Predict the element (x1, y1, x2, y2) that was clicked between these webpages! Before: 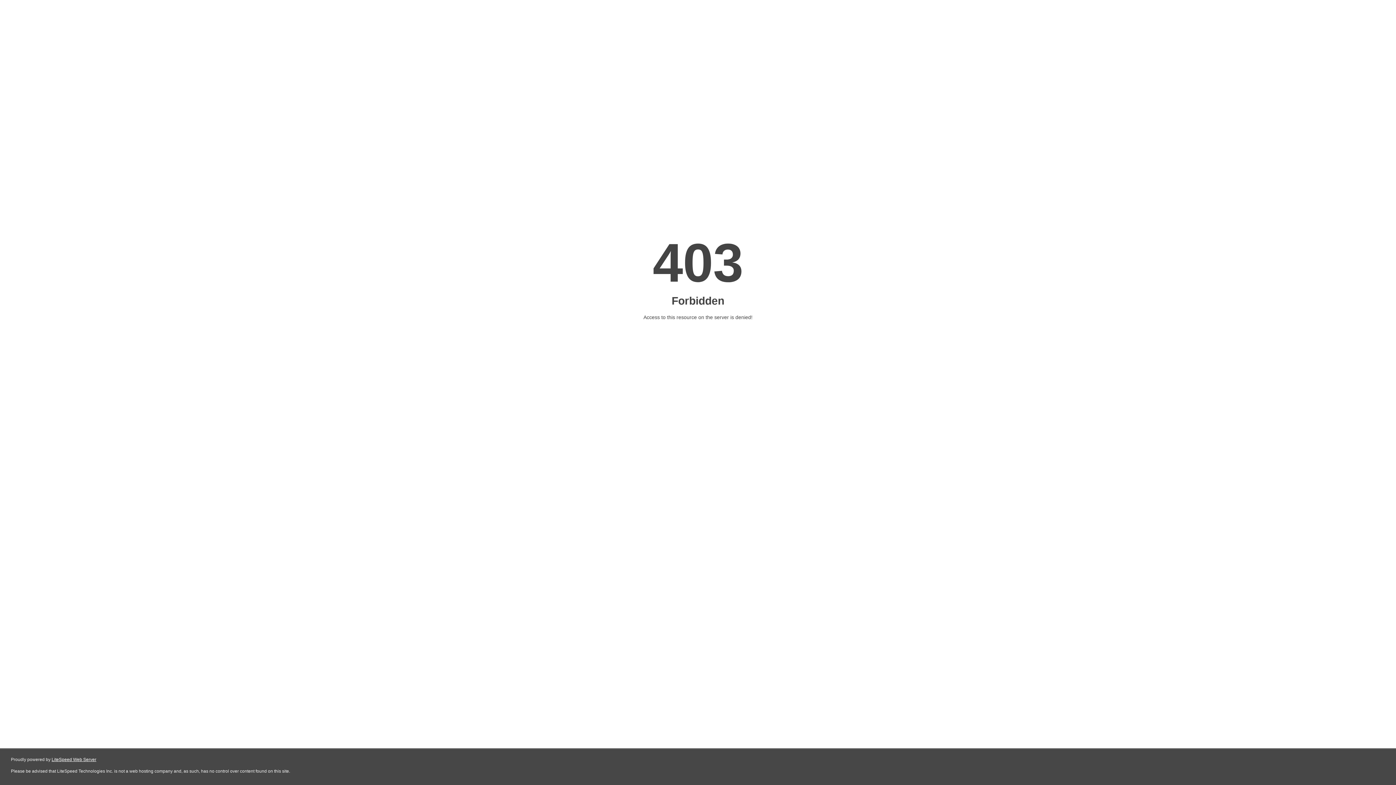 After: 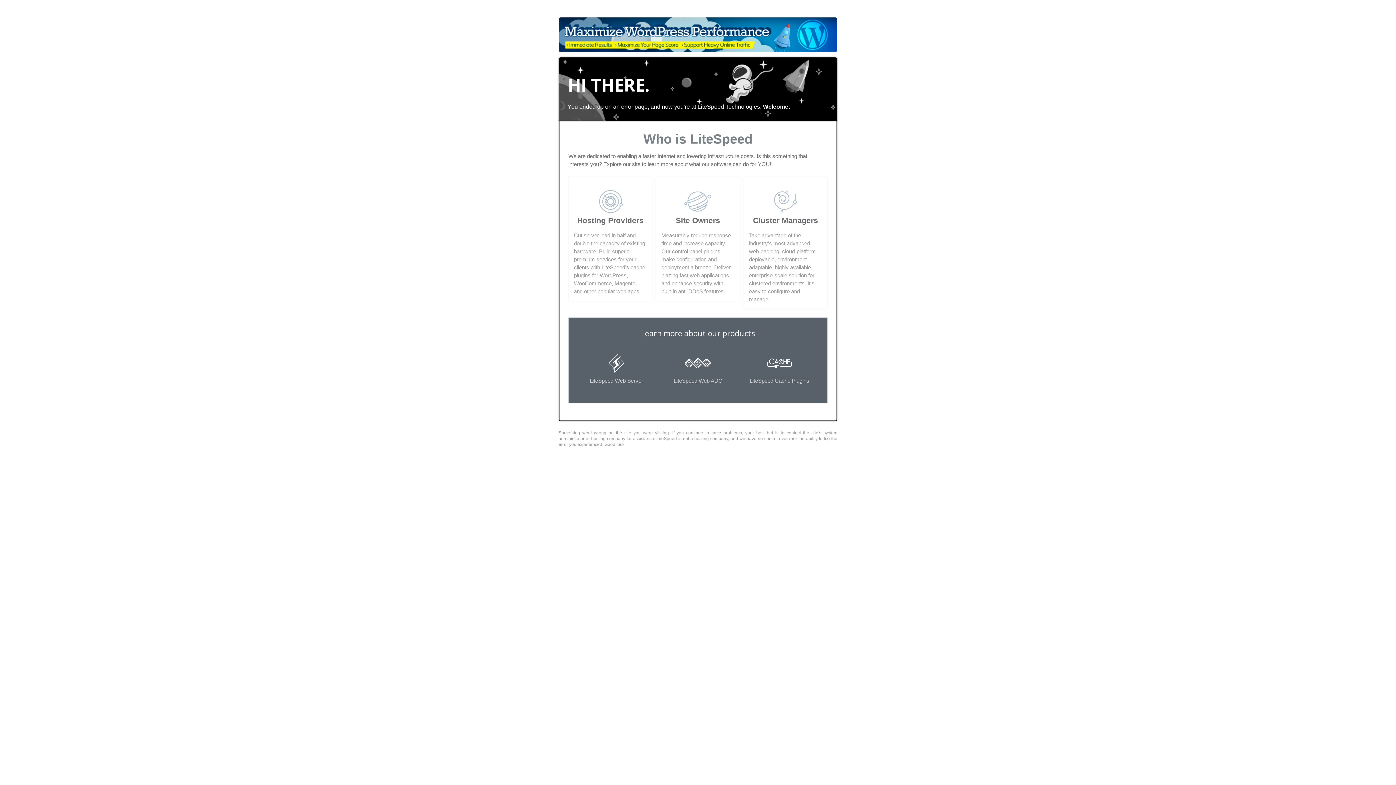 Action: label: LiteSpeed Web Server bbox: (51, 757, 96, 762)